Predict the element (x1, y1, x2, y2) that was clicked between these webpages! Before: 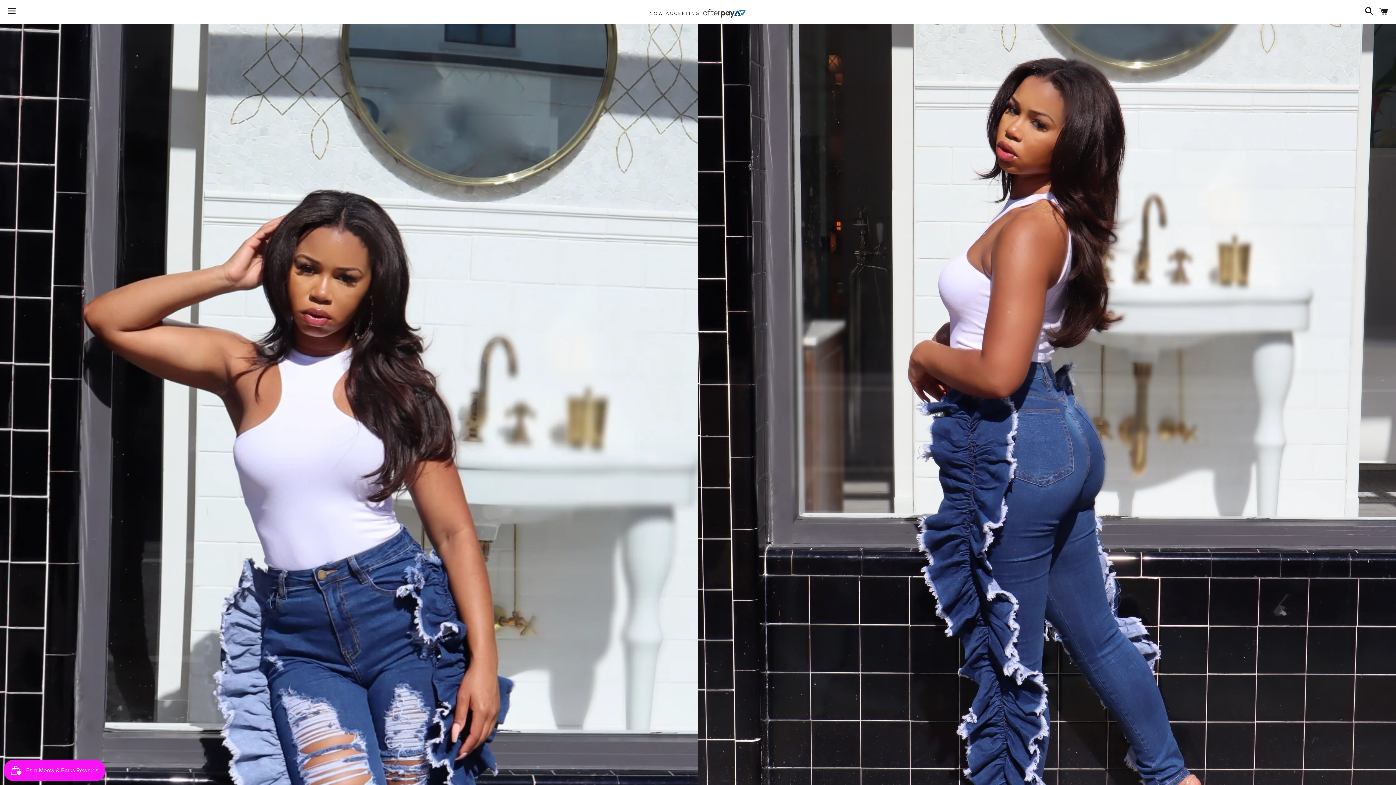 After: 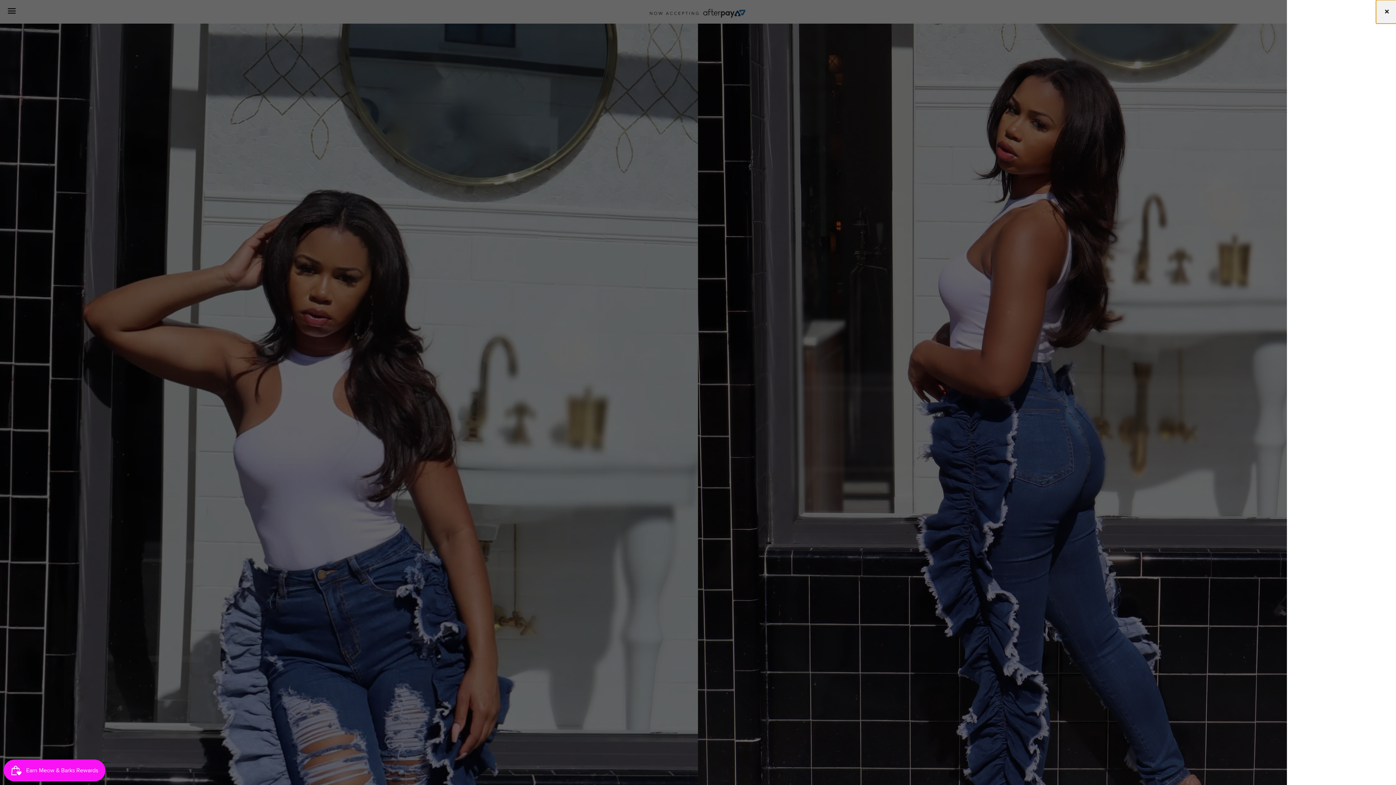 Action: label: Cart bbox: (1375, 0, 1392, 22)